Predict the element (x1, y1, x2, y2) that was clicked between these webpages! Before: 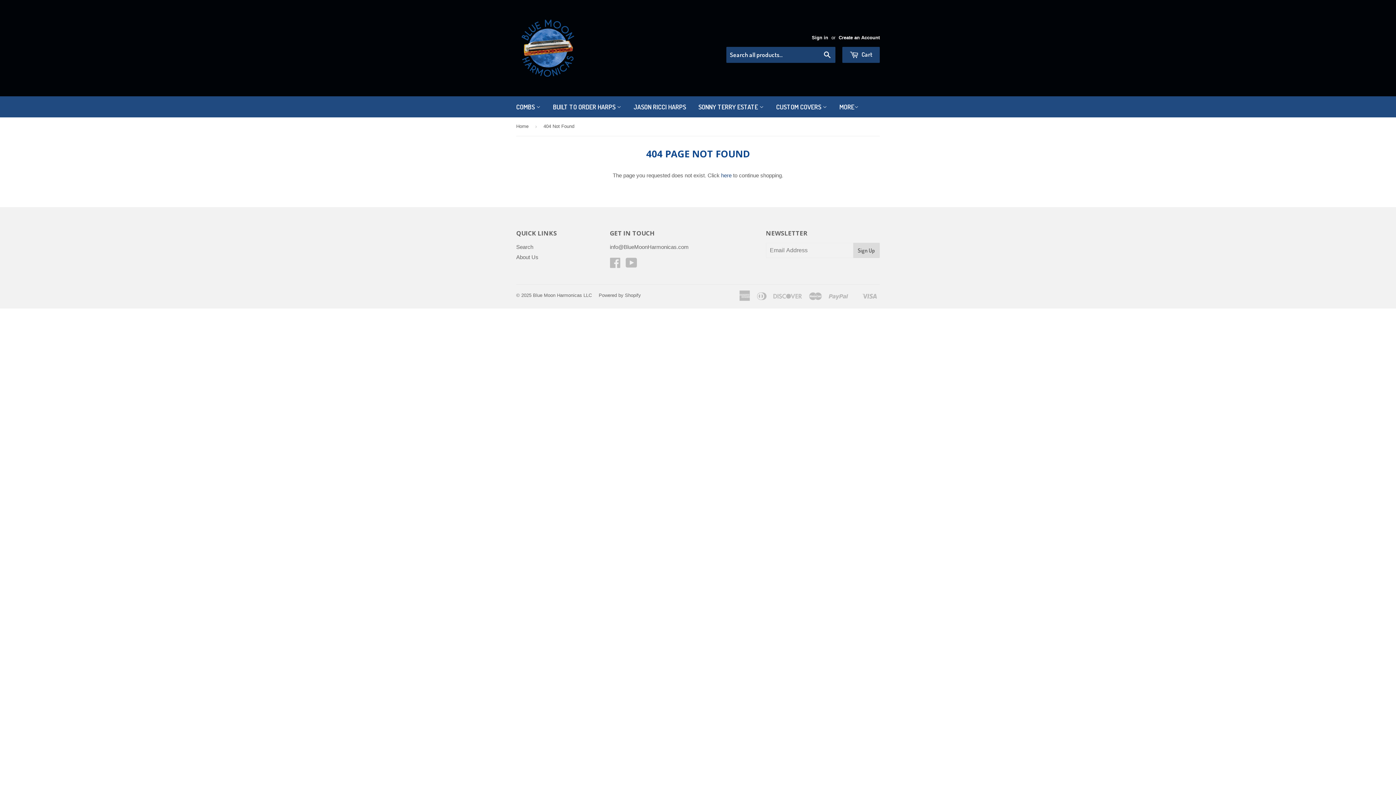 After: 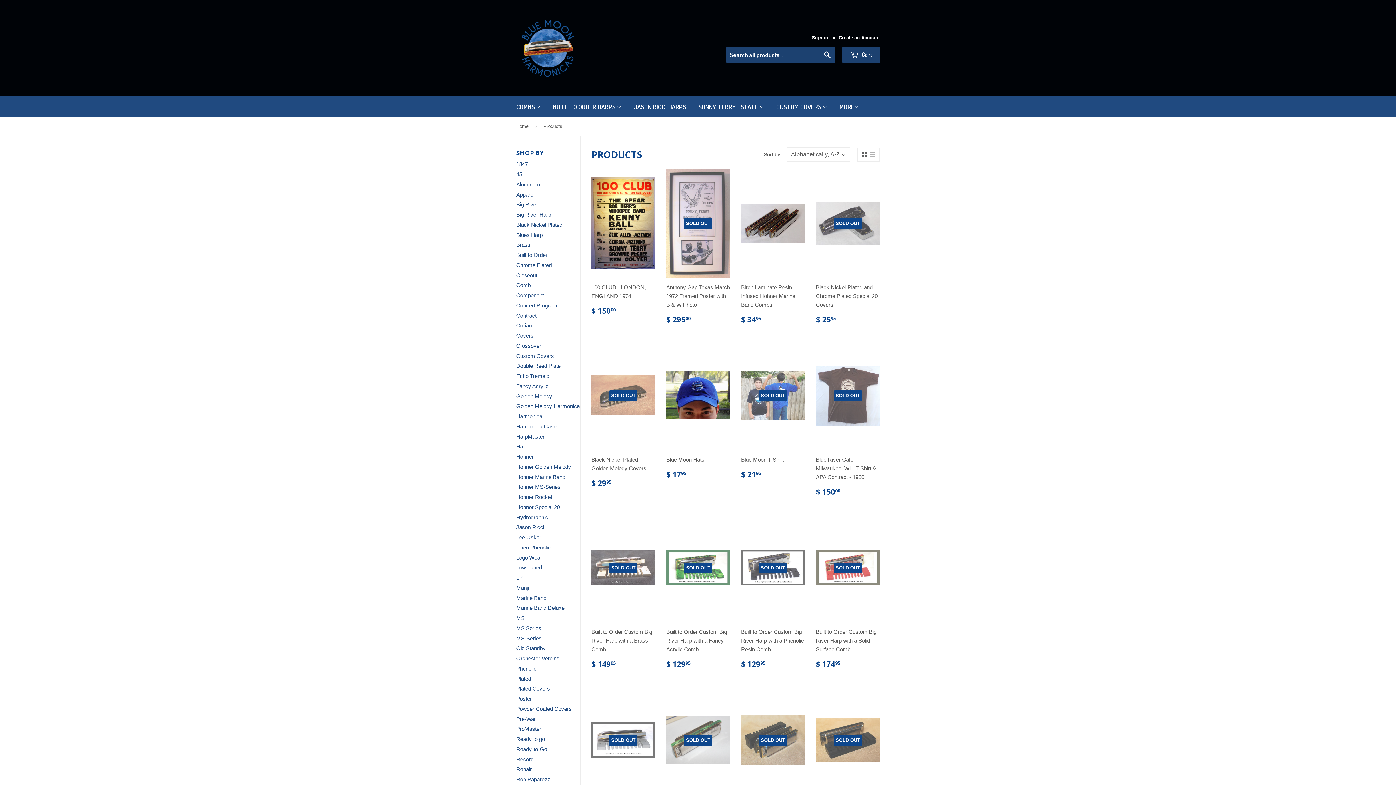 Action: label: here bbox: (721, 172, 731, 178)